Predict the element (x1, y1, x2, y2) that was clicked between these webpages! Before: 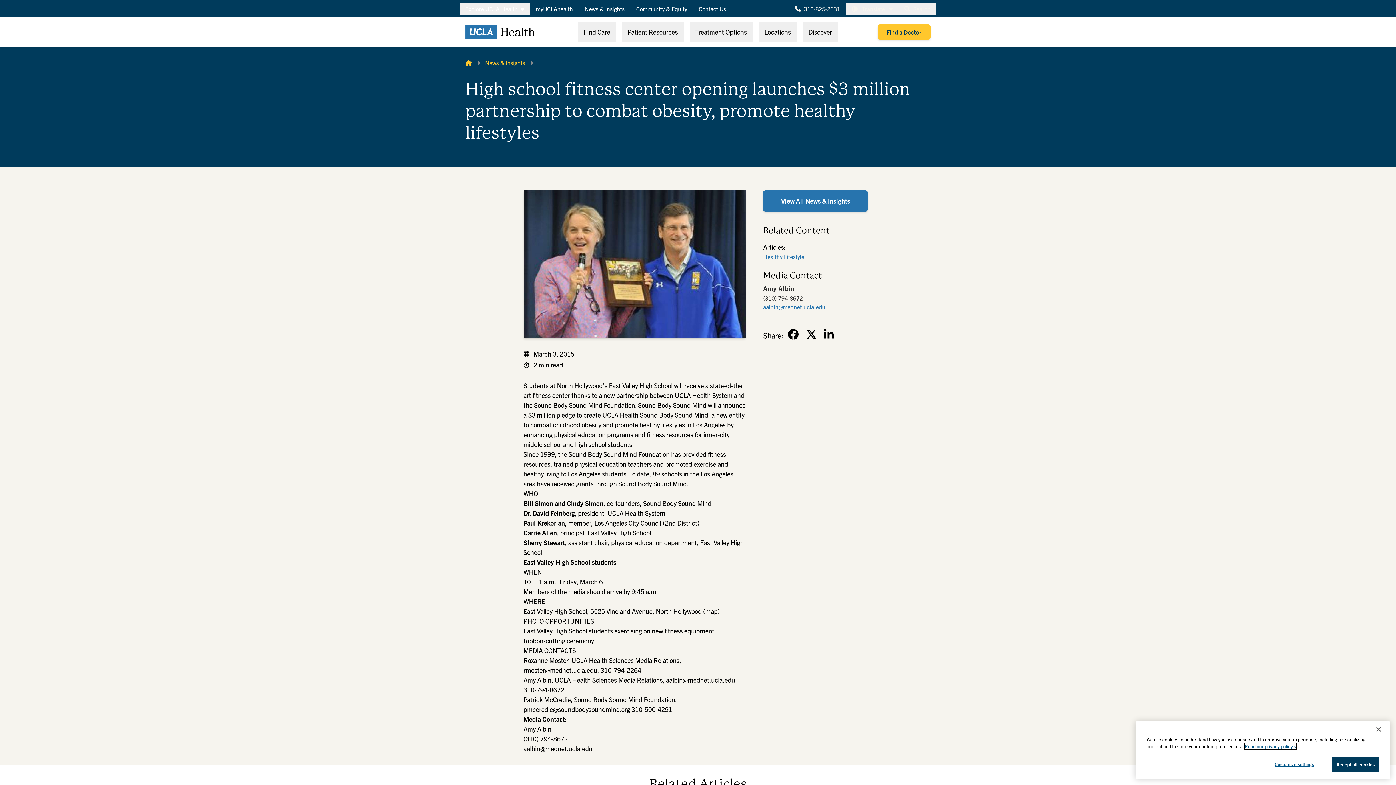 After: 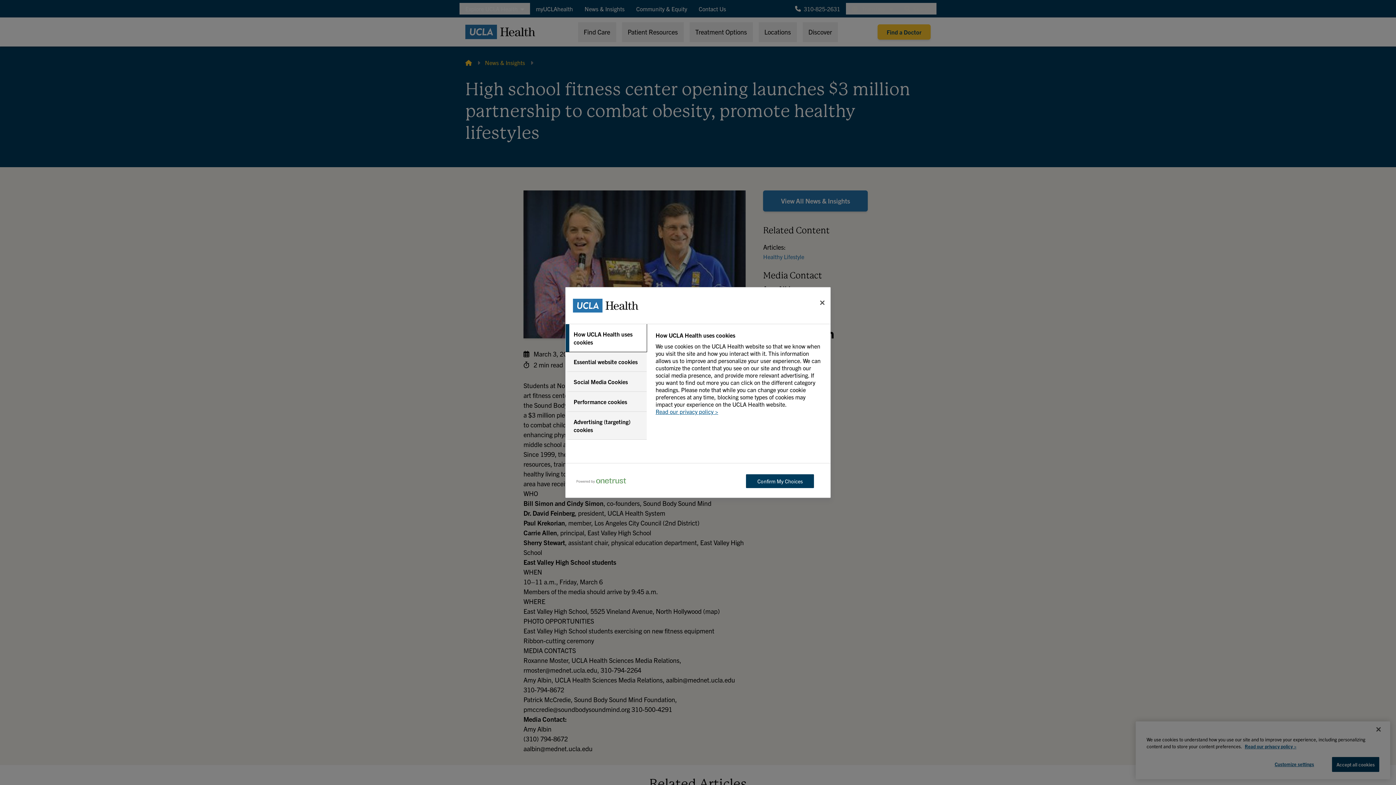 Action: label: Customize settings bbox: (1262, 757, 1326, 771)